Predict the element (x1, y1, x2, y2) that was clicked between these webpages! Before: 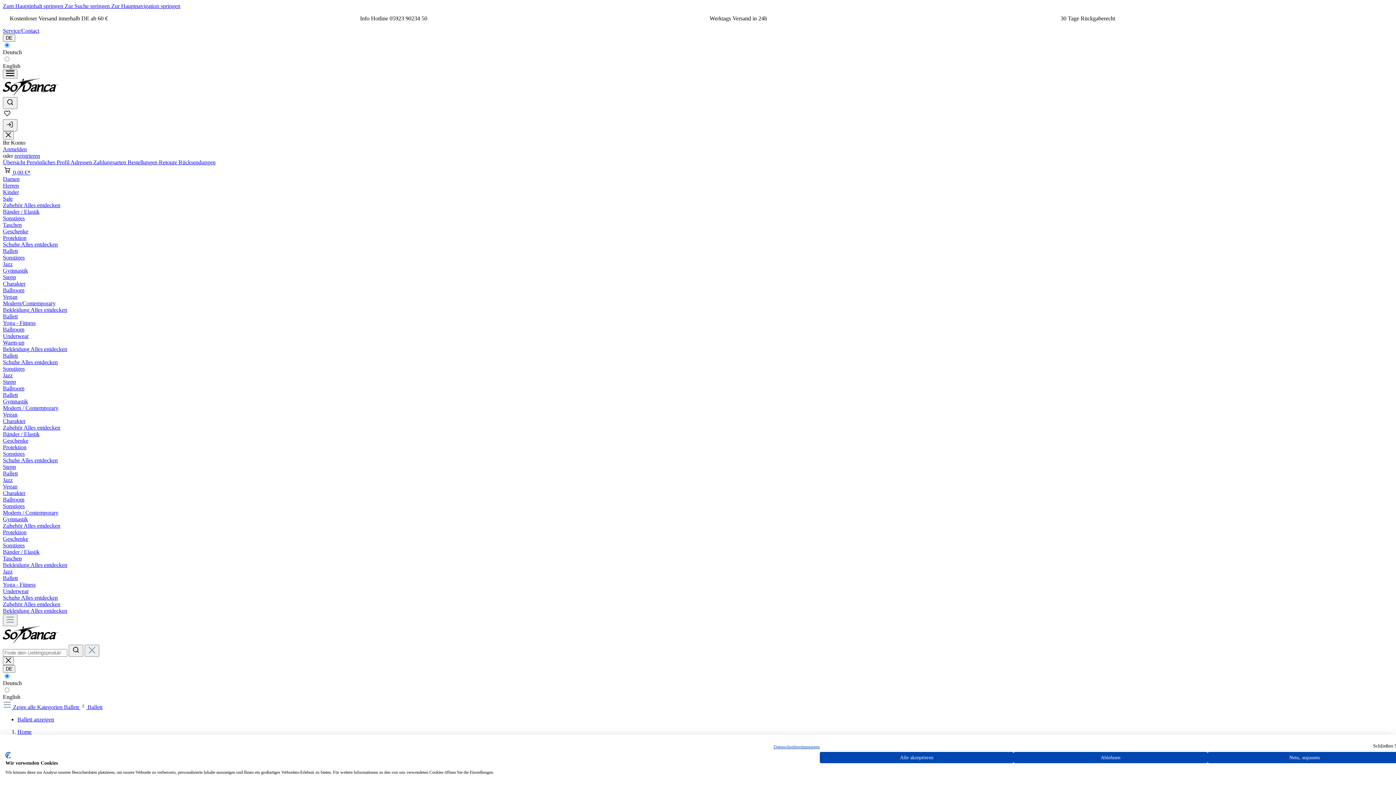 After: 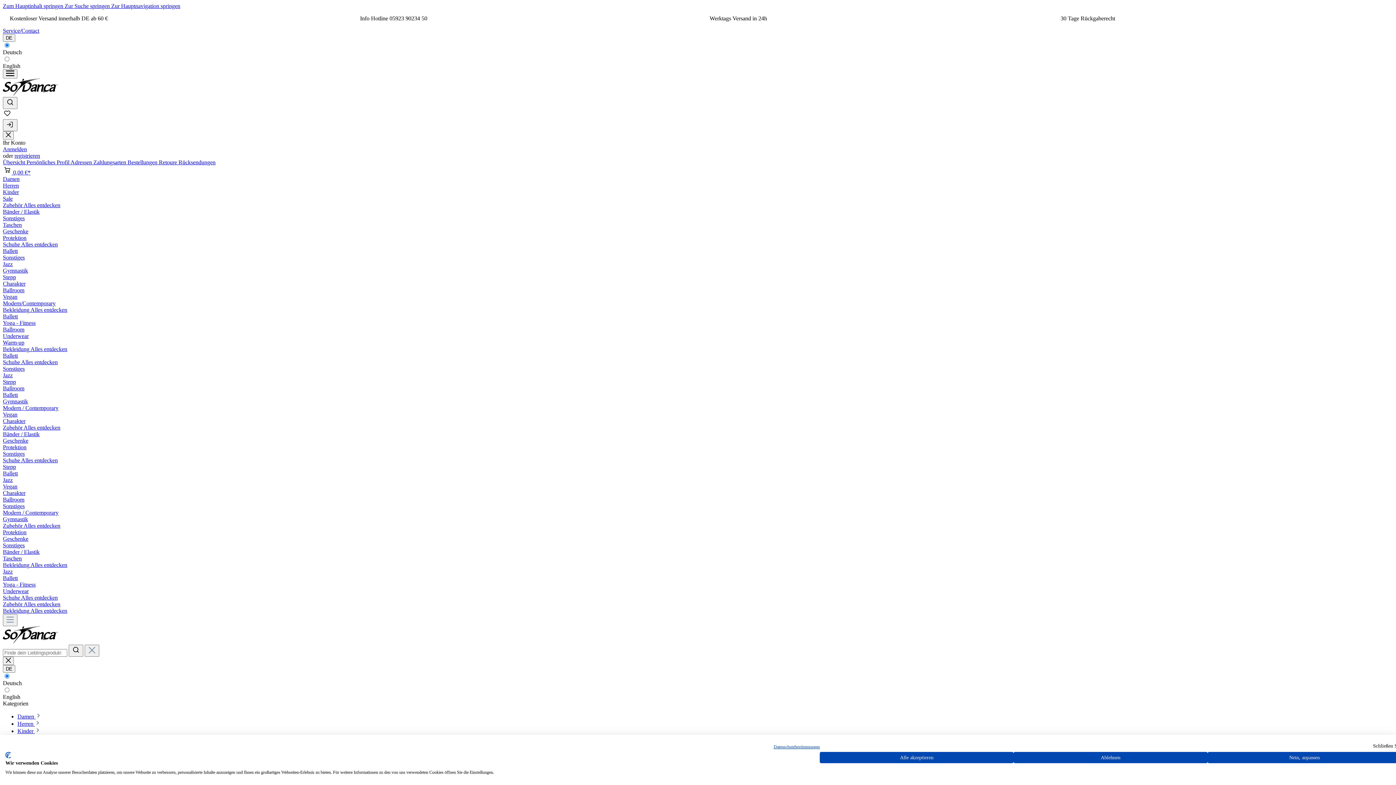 Action: bbox: (2, 176, 1393, 182) label: Damen